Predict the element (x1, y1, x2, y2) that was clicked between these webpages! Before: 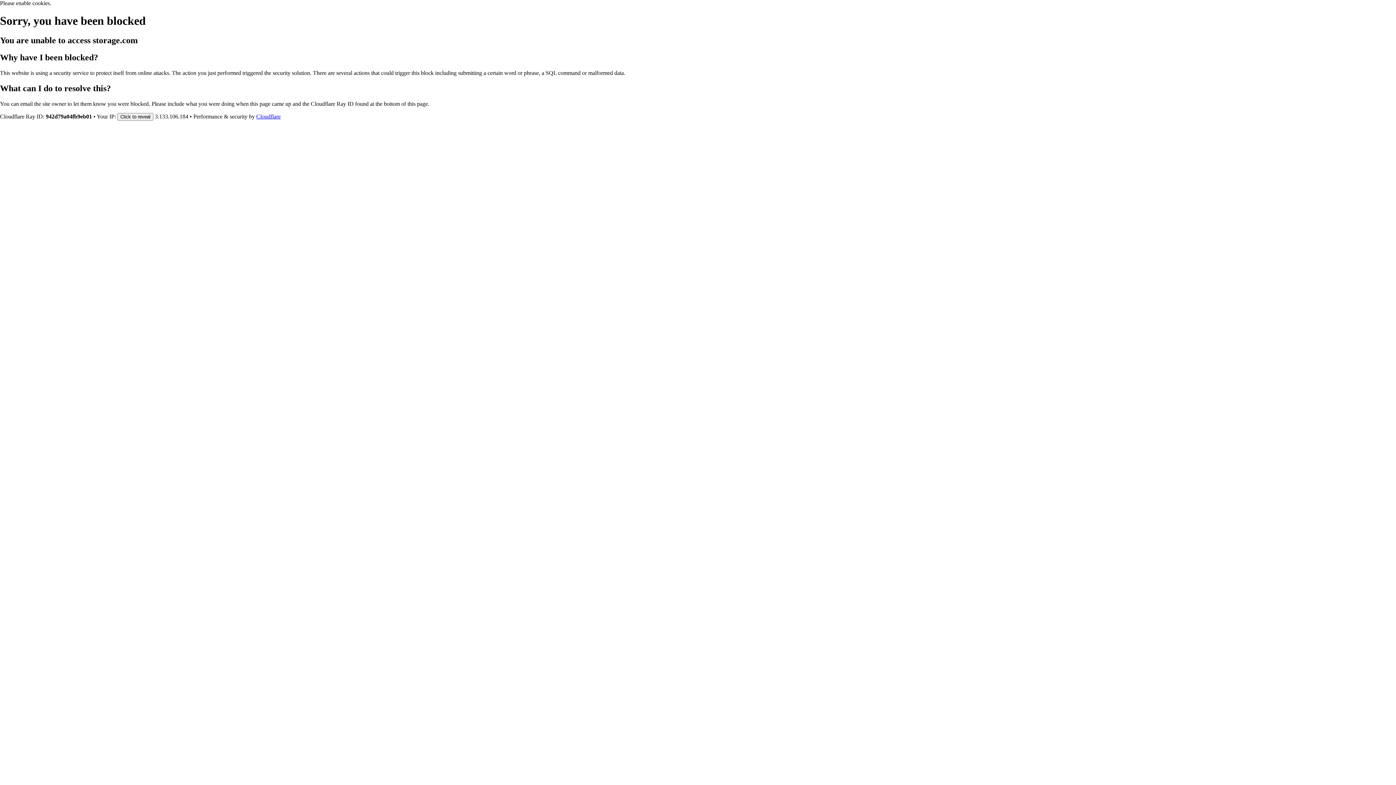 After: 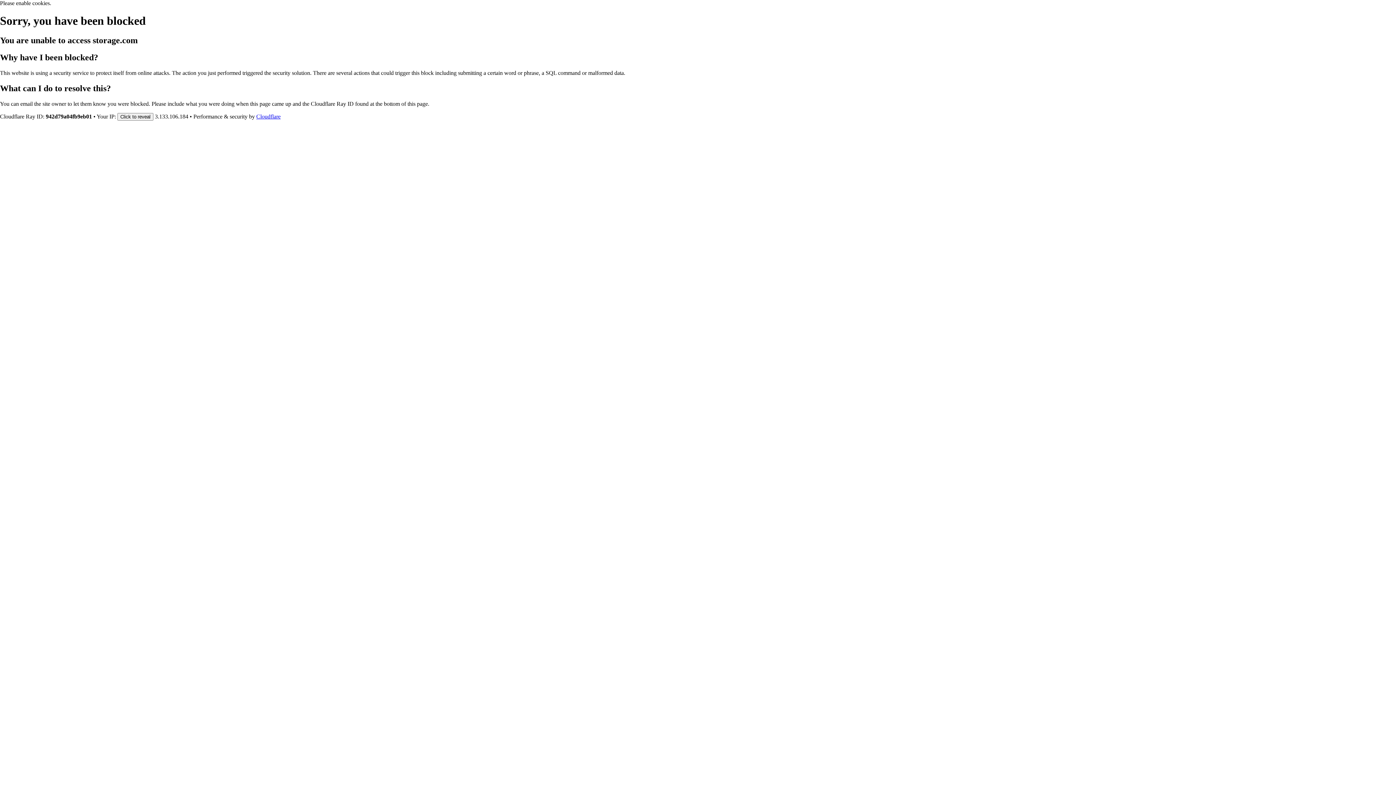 Action: bbox: (256, 113, 280, 119) label: Cloudflare